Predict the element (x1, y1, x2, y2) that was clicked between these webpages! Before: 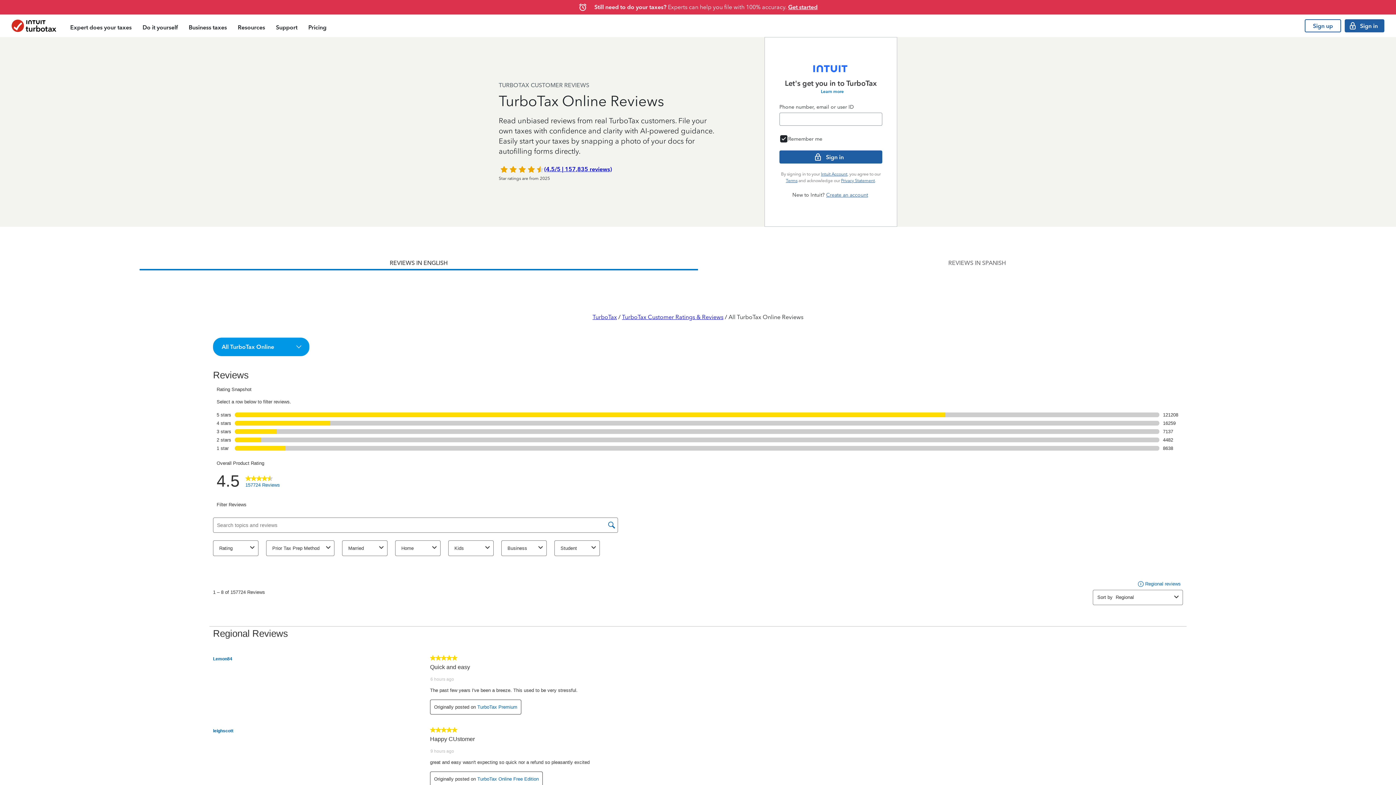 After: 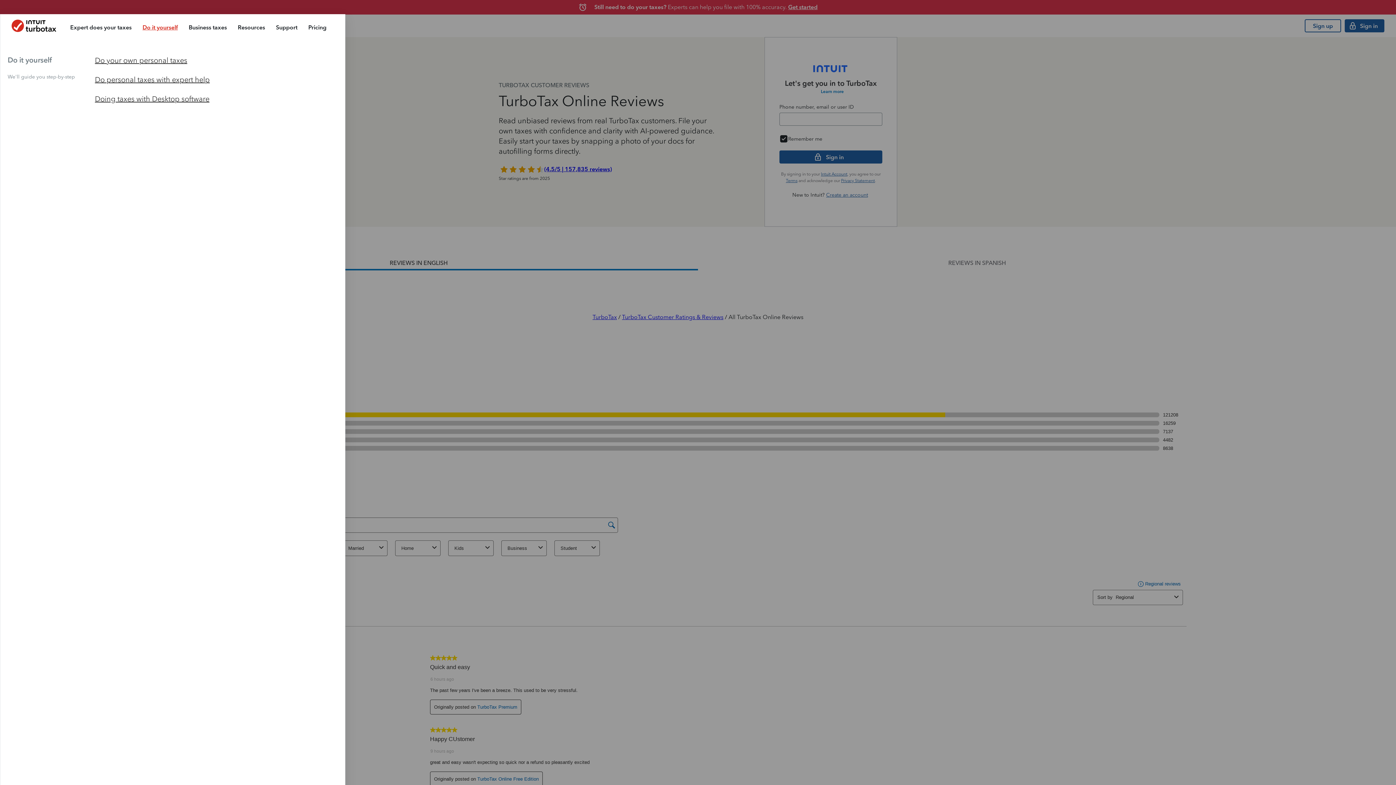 Action: bbox: (137, 16, 183, 37) label: Do it yourself